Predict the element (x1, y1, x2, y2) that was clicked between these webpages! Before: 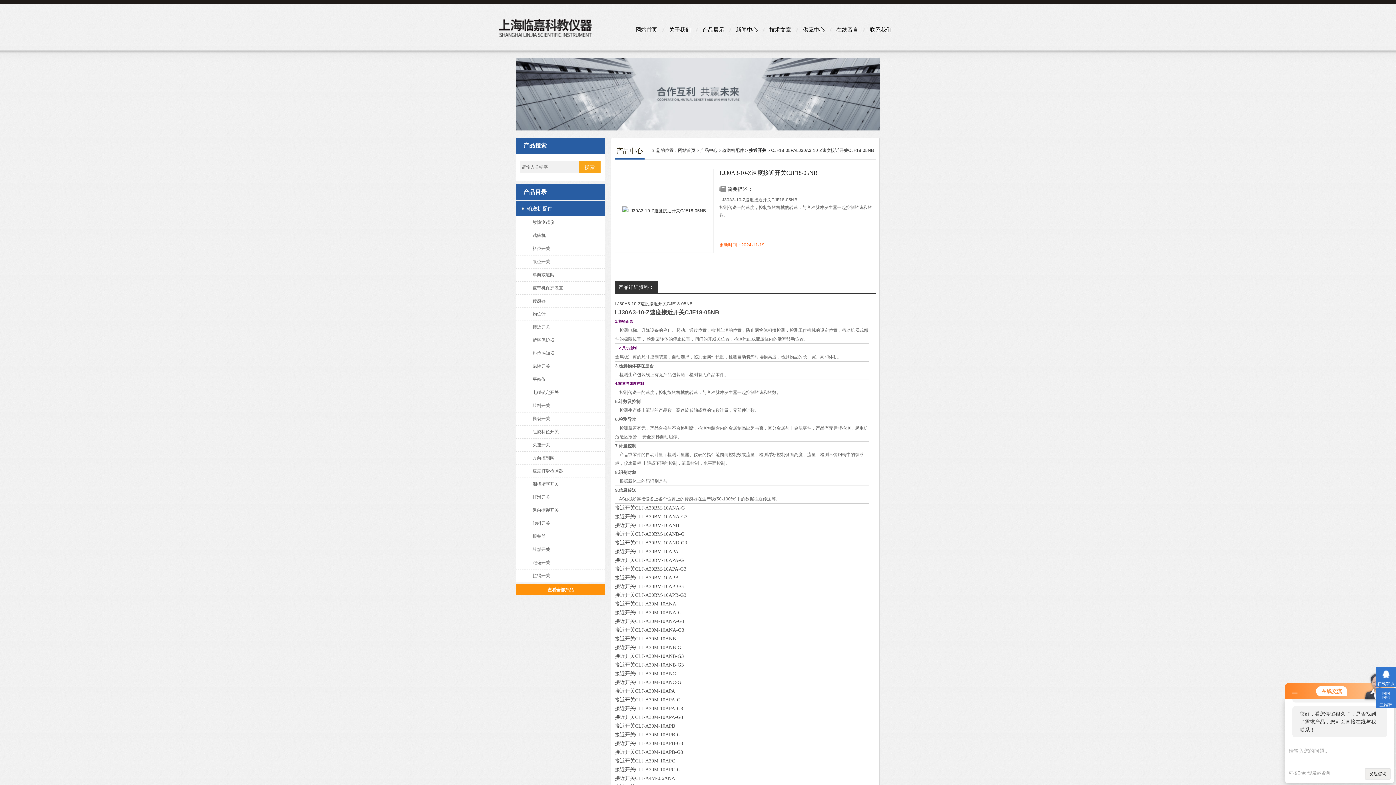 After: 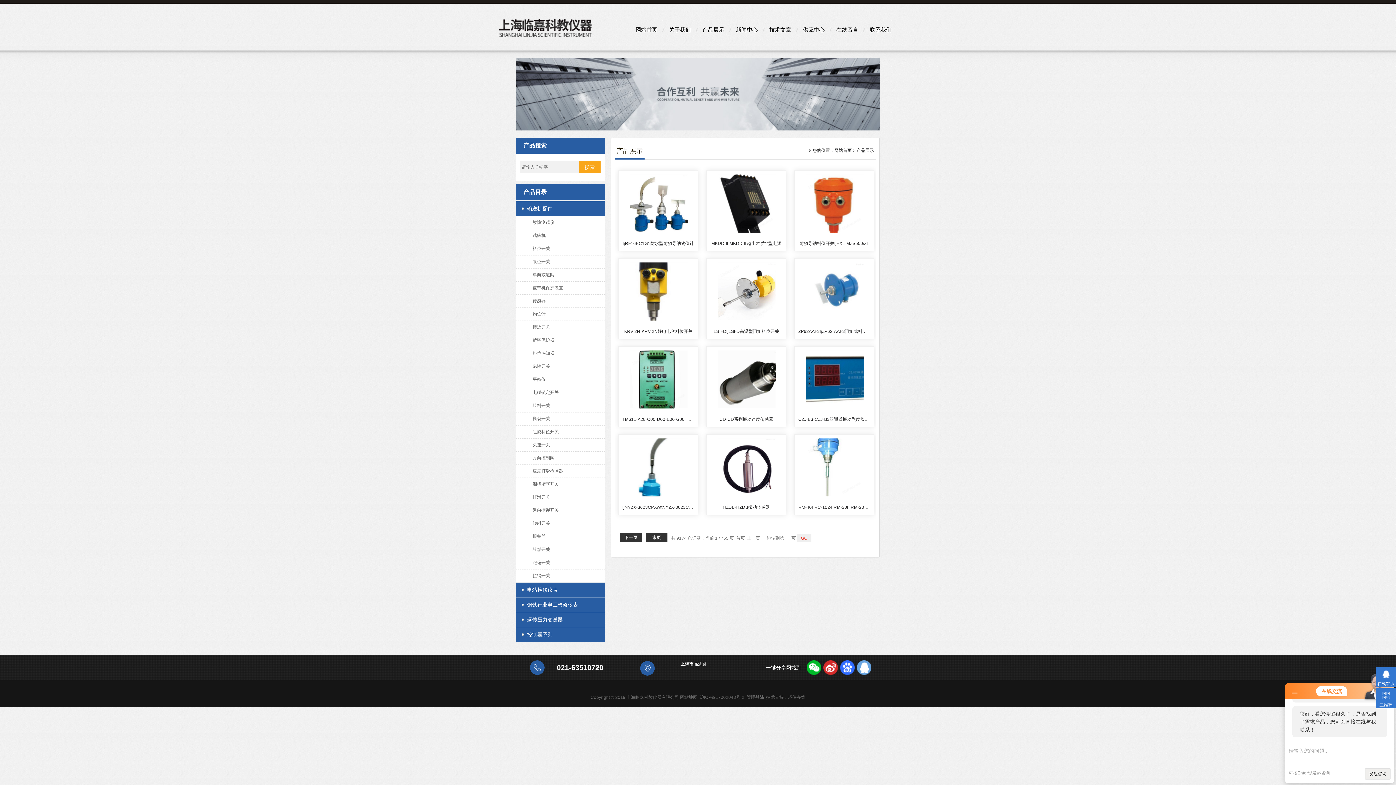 Action: bbox: (698, 21, 729, 37) label: 产品展示